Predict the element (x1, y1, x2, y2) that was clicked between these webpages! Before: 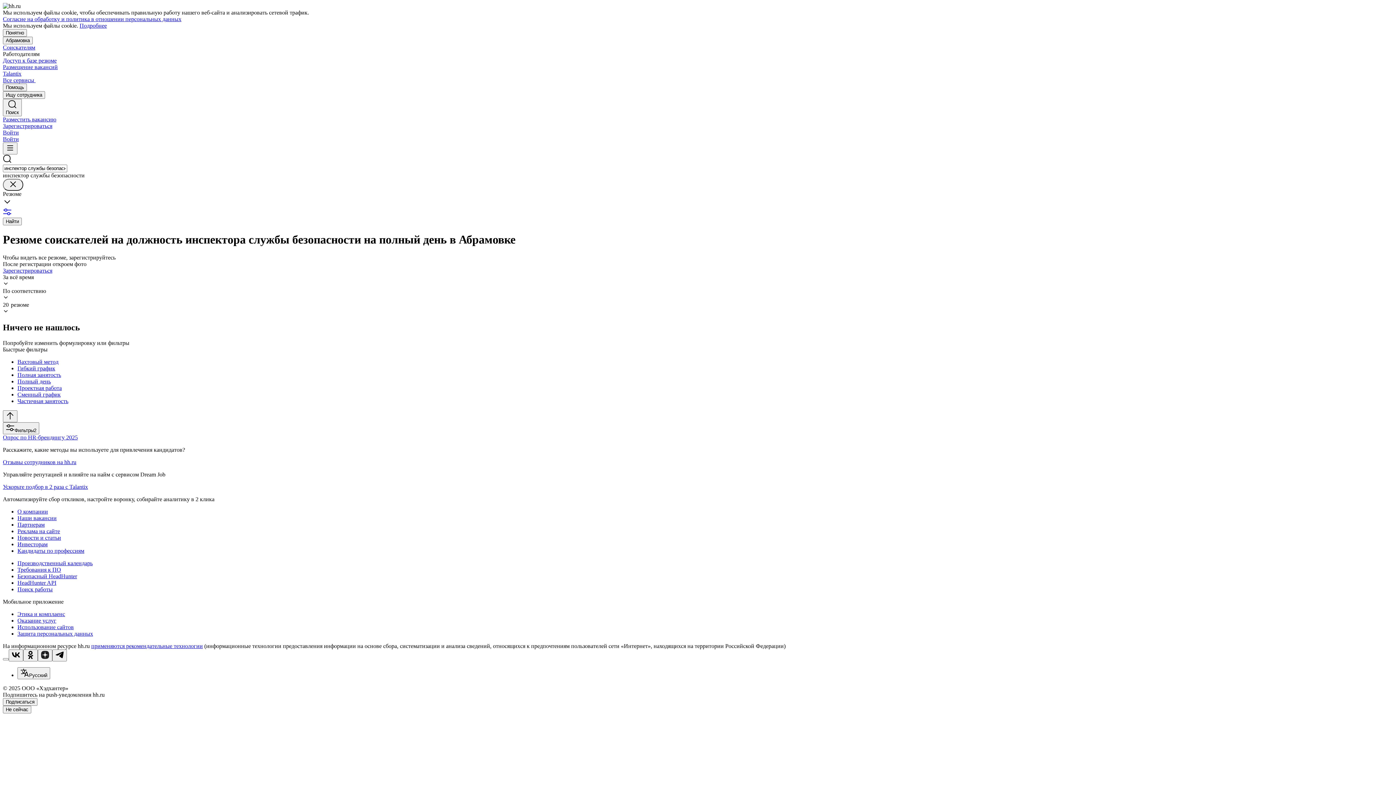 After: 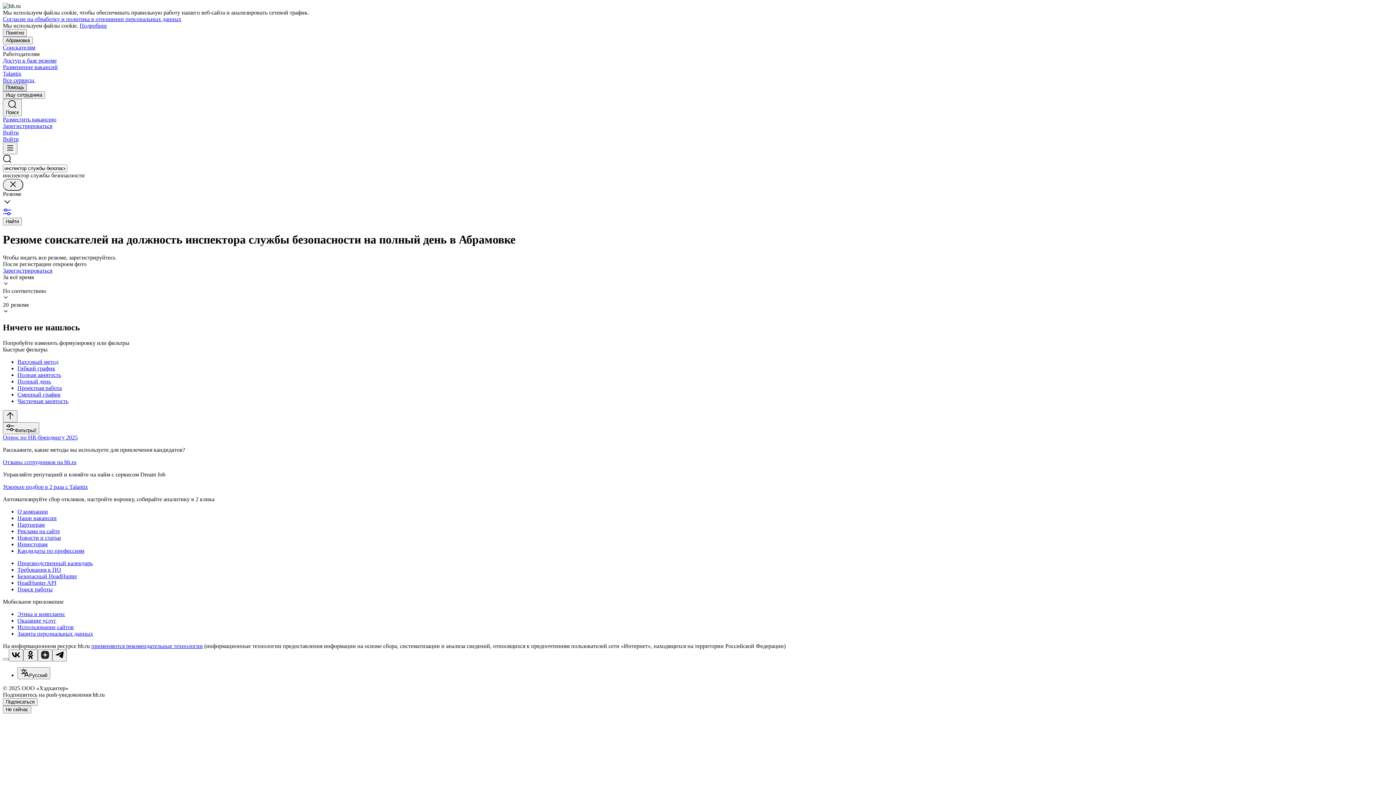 Action: label: Помощь bbox: (2, 83, 26, 91)